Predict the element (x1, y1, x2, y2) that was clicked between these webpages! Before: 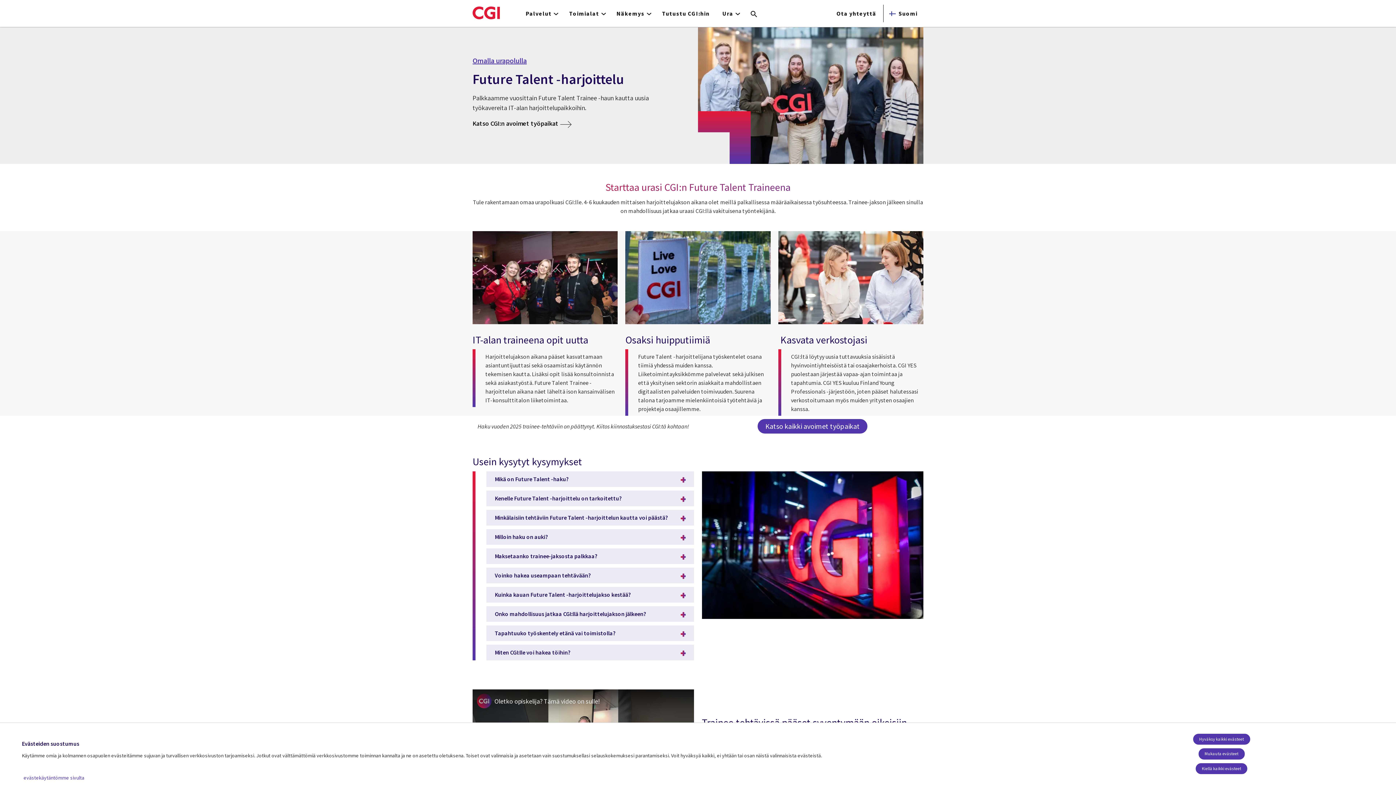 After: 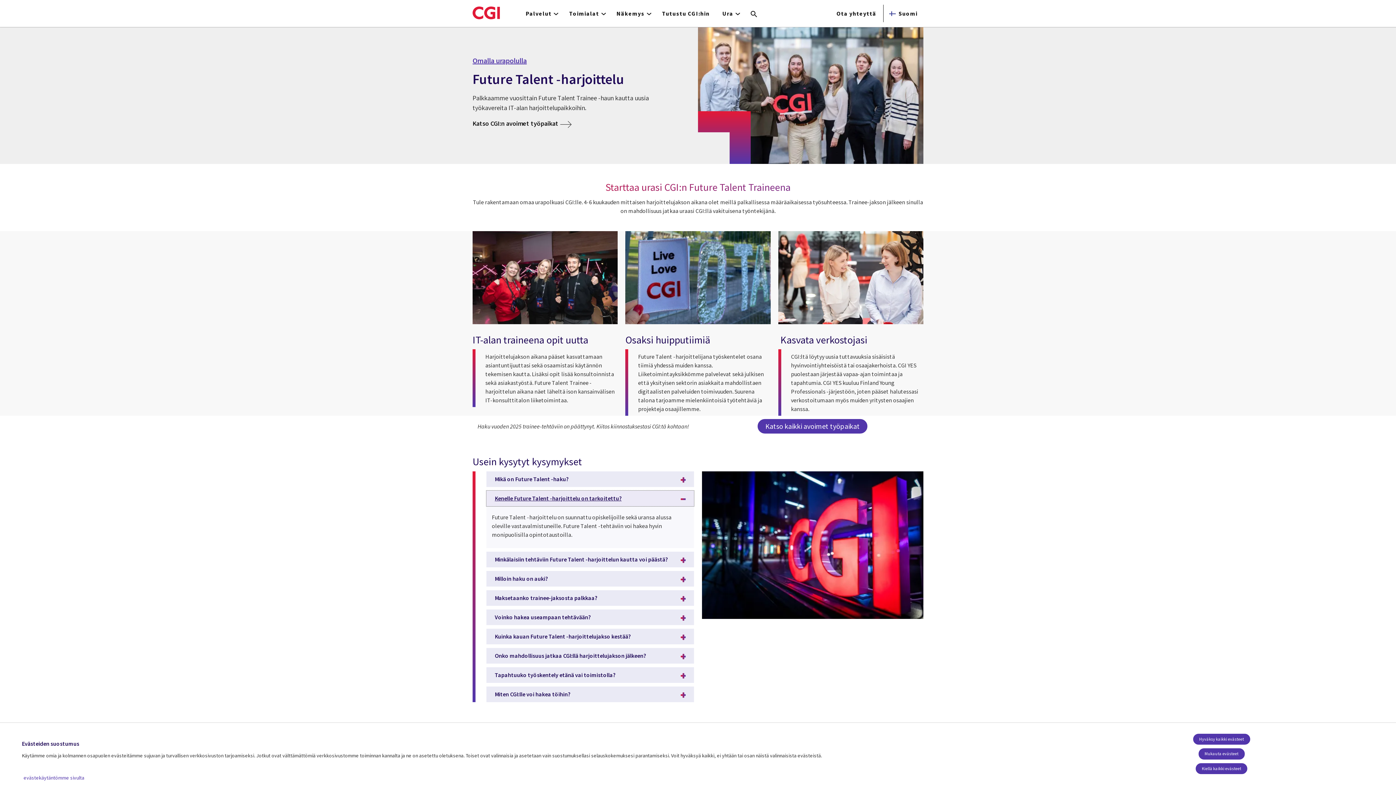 Action: label: Kenelle Future Talent -harjoittelu on tarkoitettu? bbox: (486, 490, 694, 506)